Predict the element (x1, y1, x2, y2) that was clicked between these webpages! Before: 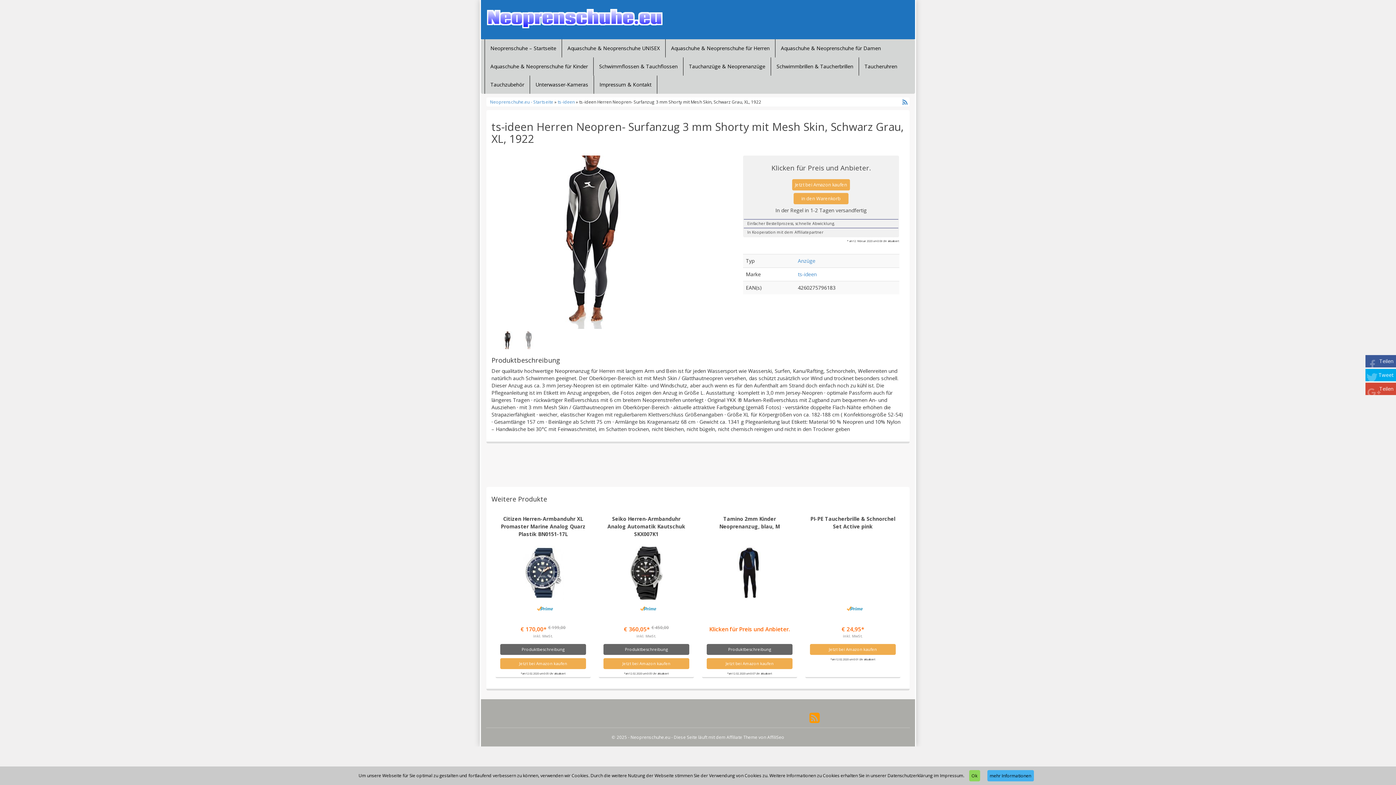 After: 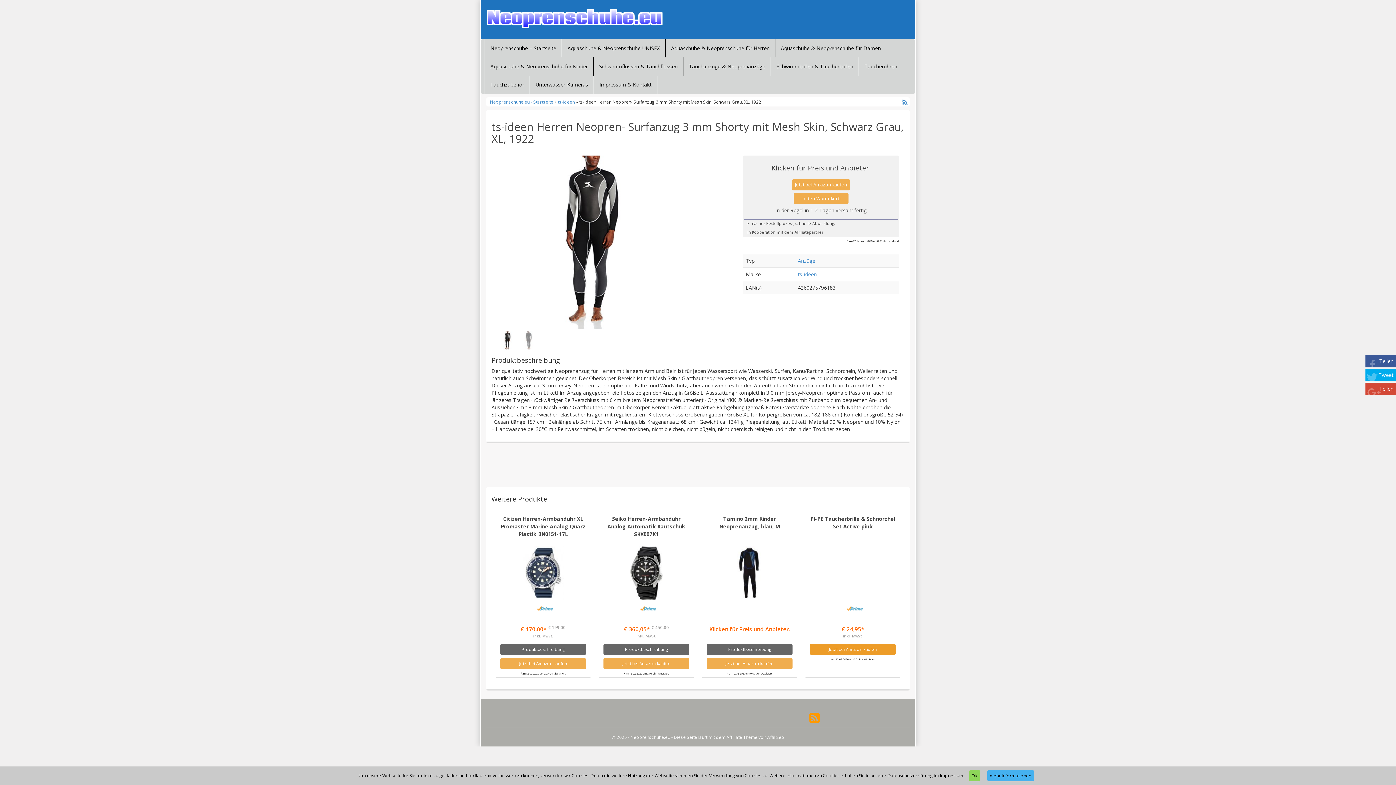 Action: bbox: (810, 644, 895, 655) label: Jetzt bei Amazon kaufen